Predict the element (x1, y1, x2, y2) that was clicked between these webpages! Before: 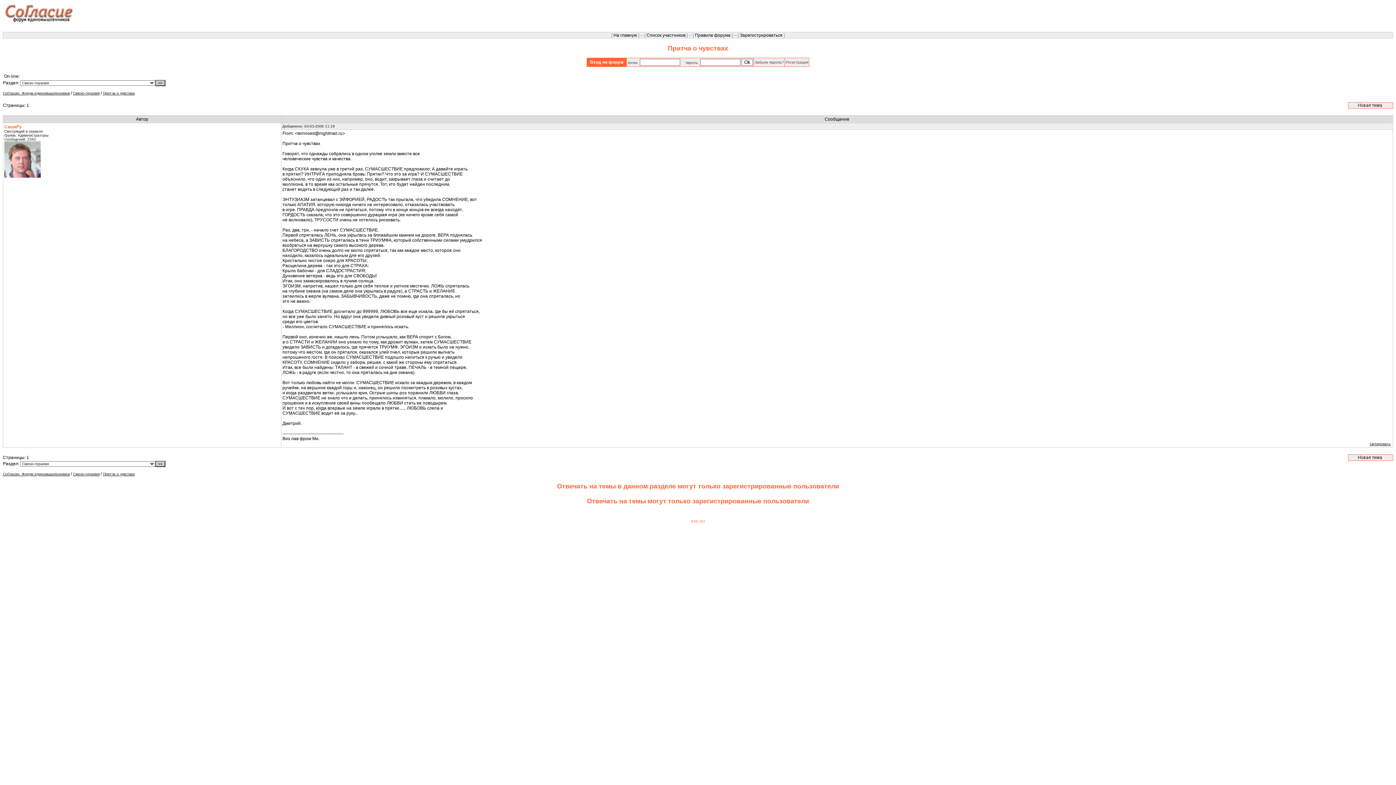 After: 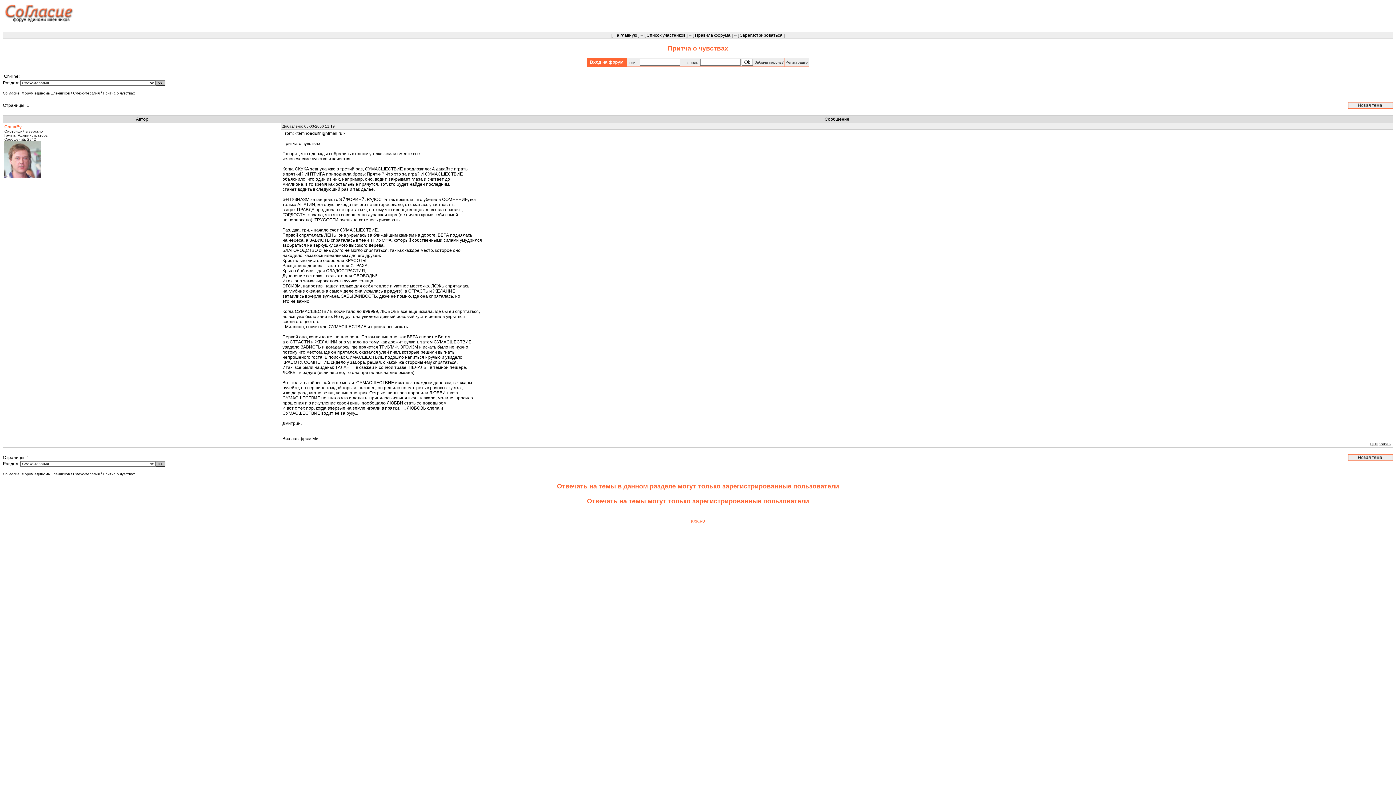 Action: label: Притча о чувствах bbox: (102, 472, 134, 476)